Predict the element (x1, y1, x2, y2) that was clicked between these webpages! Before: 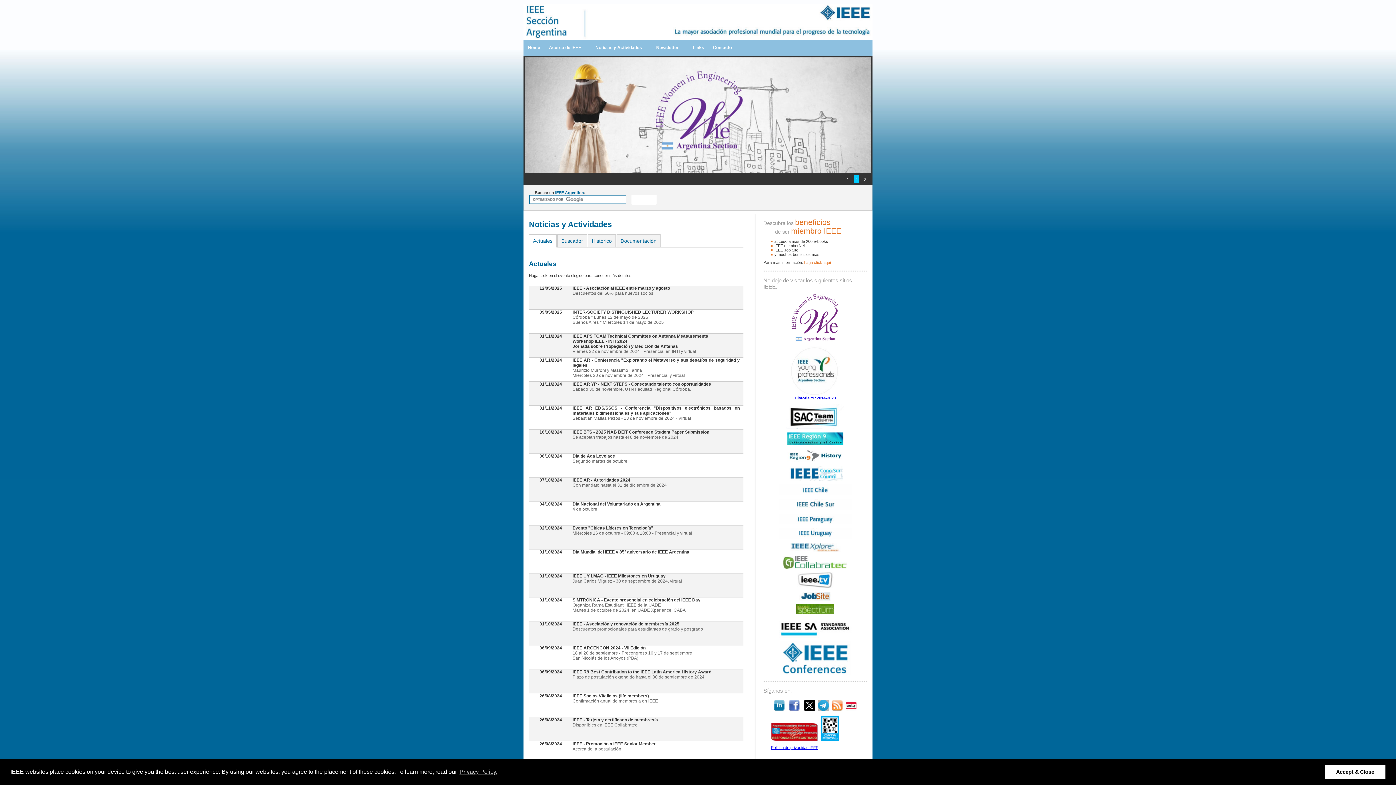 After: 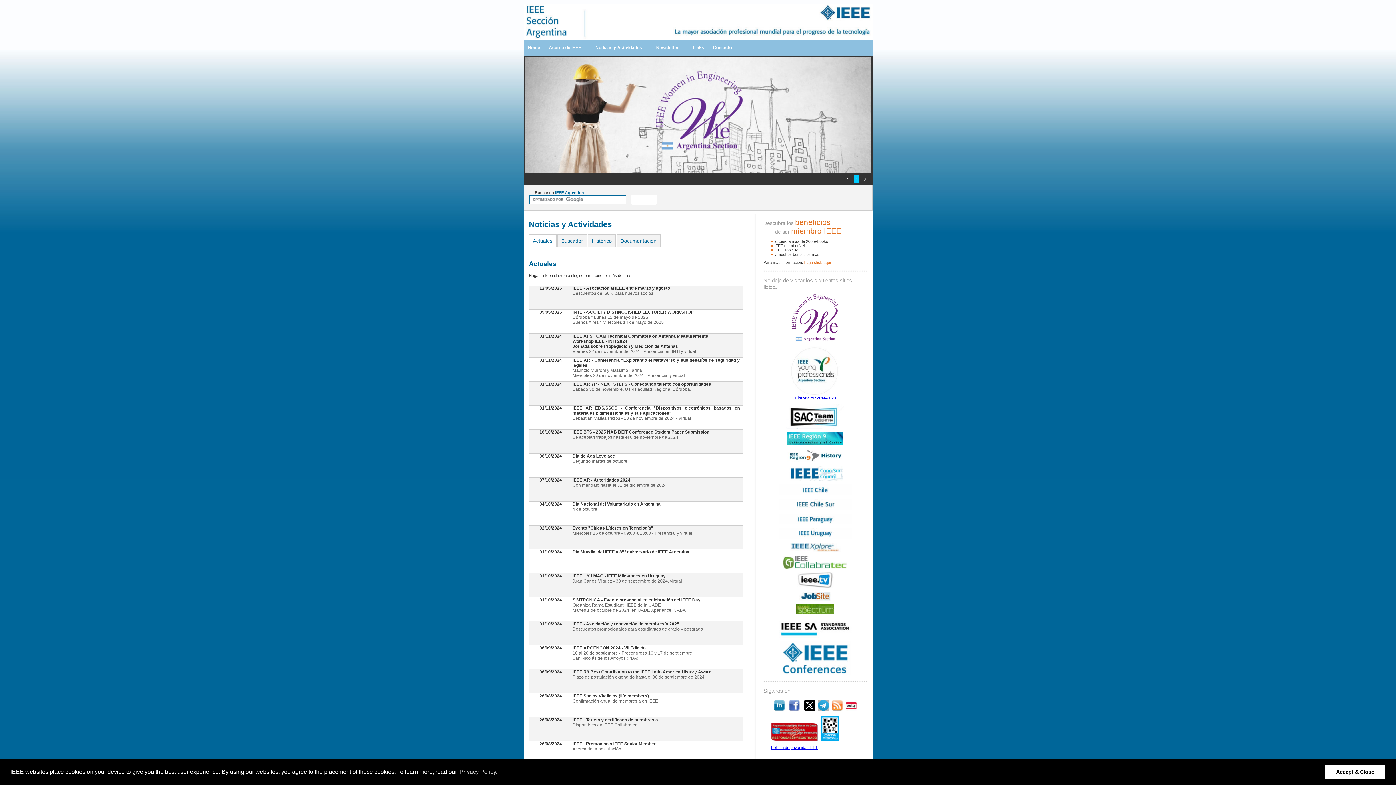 Action: bbox: (778, 634, 852, 638)